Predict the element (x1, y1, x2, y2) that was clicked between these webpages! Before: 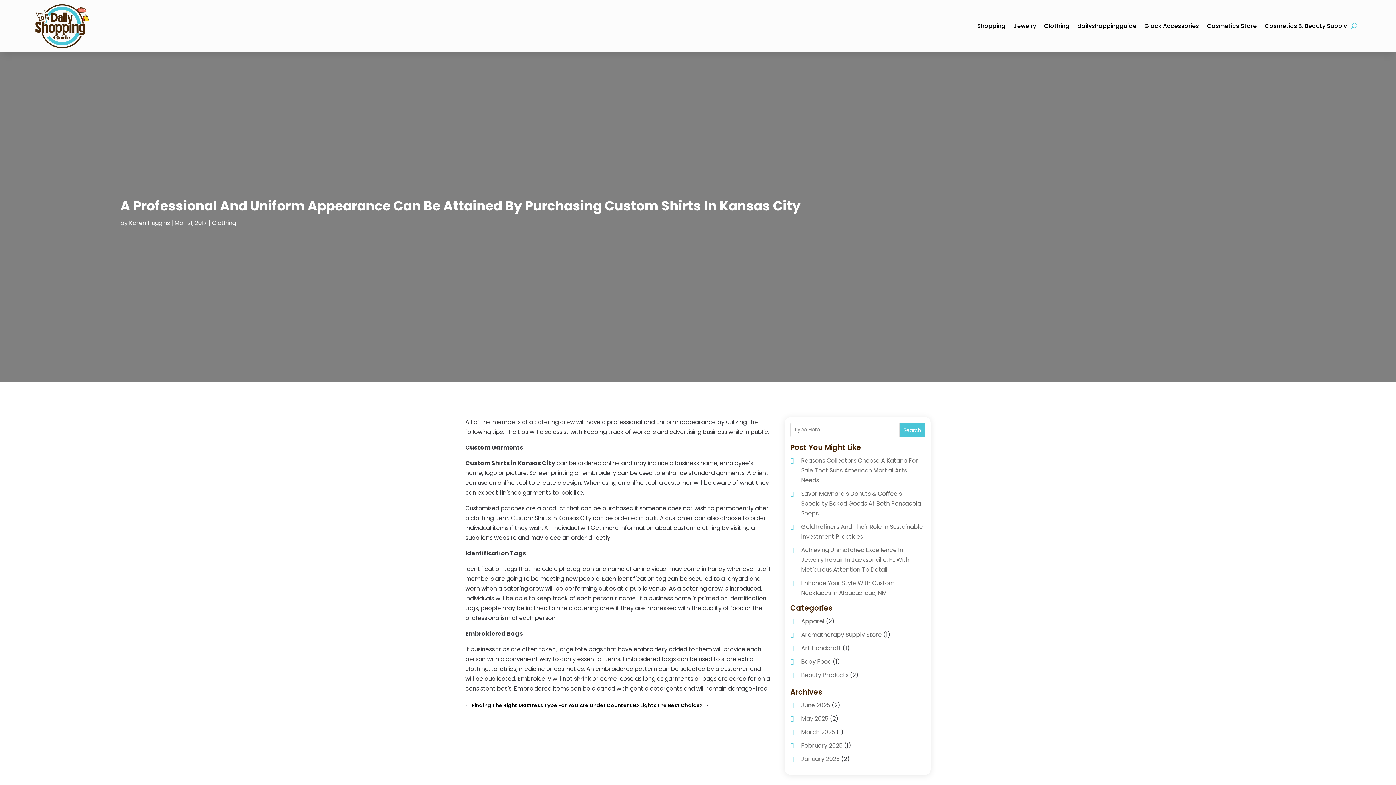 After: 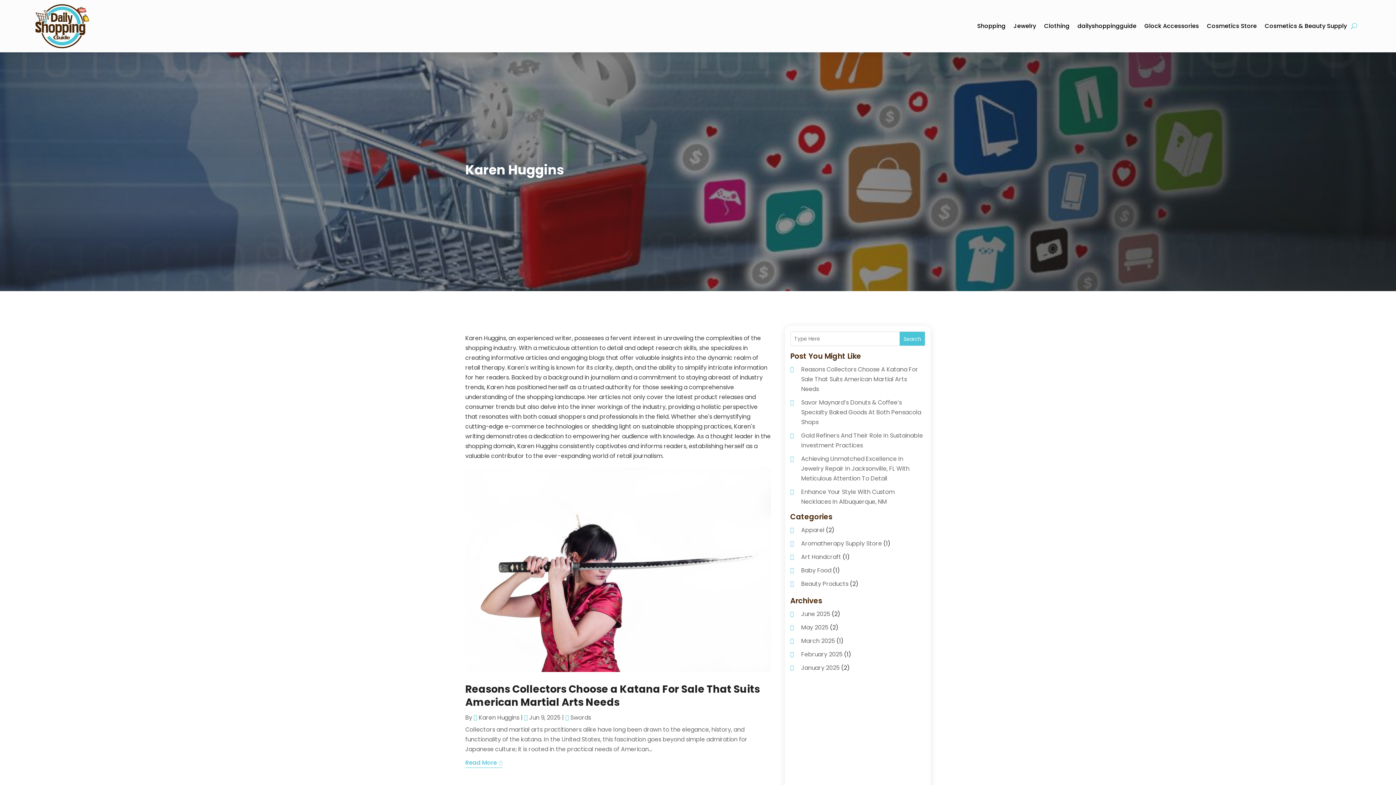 Action: label: Karen Huggins bbox: (129, 218, 169, 227)